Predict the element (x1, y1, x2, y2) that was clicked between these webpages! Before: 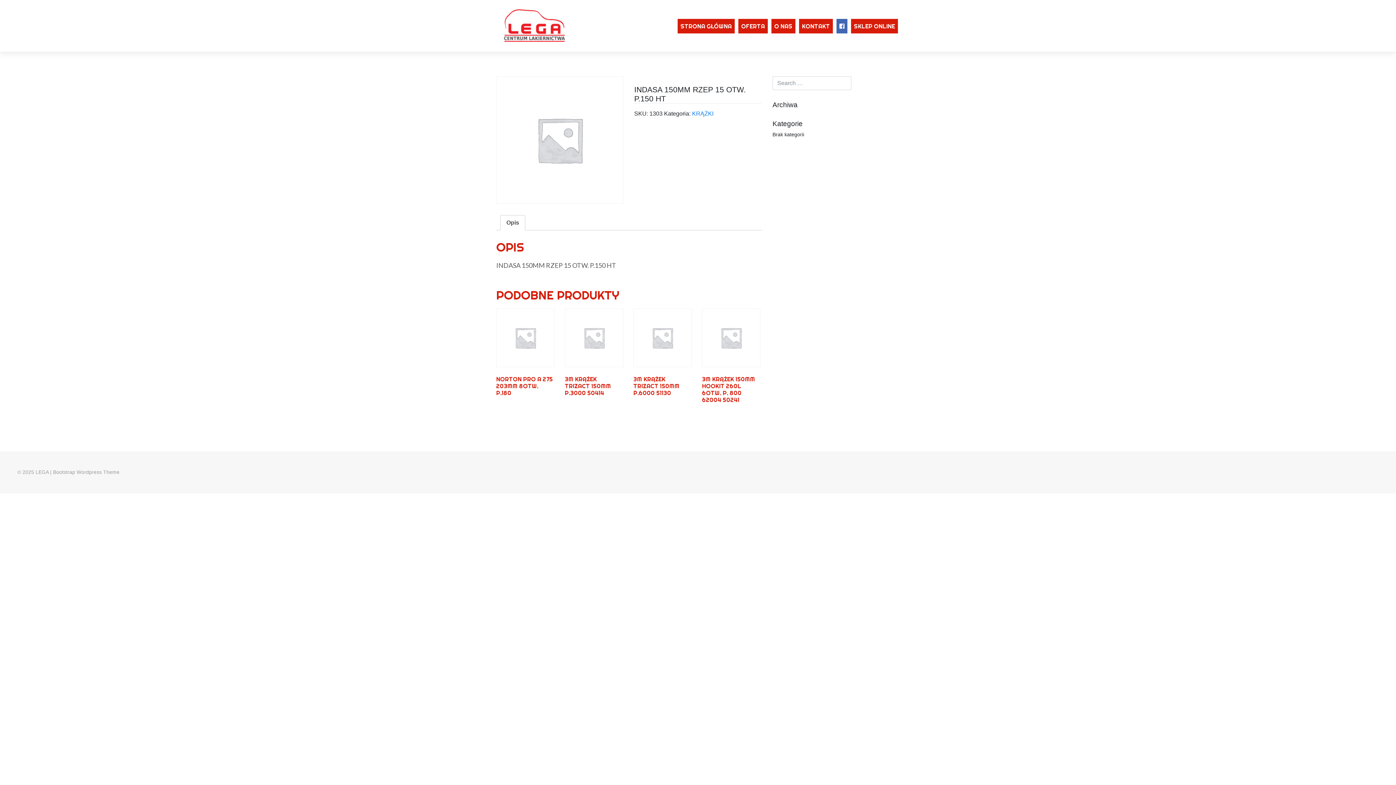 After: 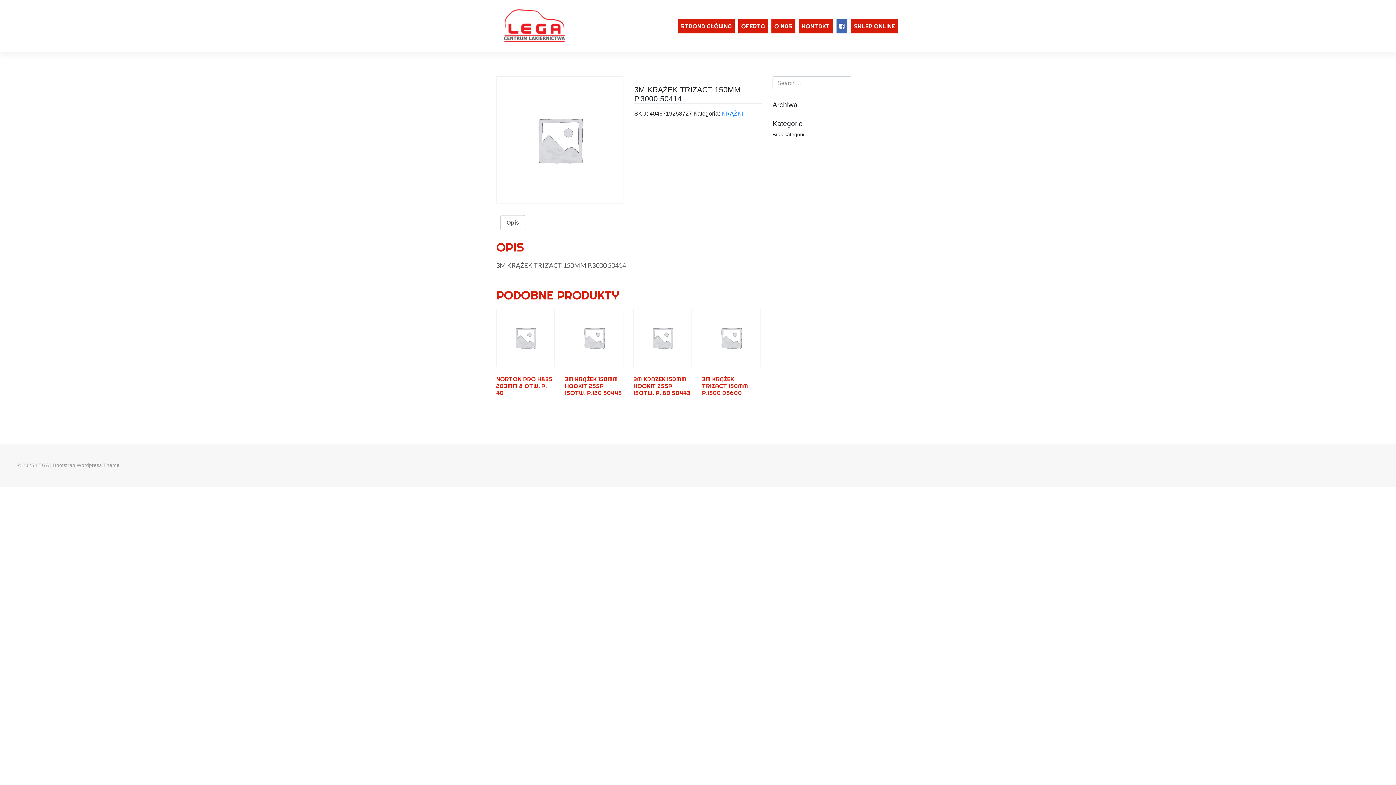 Action: label: 3M KRĄŻEK TRIZACT 150MM P.3000 50414 bbox: (564, 308, 623, 399)